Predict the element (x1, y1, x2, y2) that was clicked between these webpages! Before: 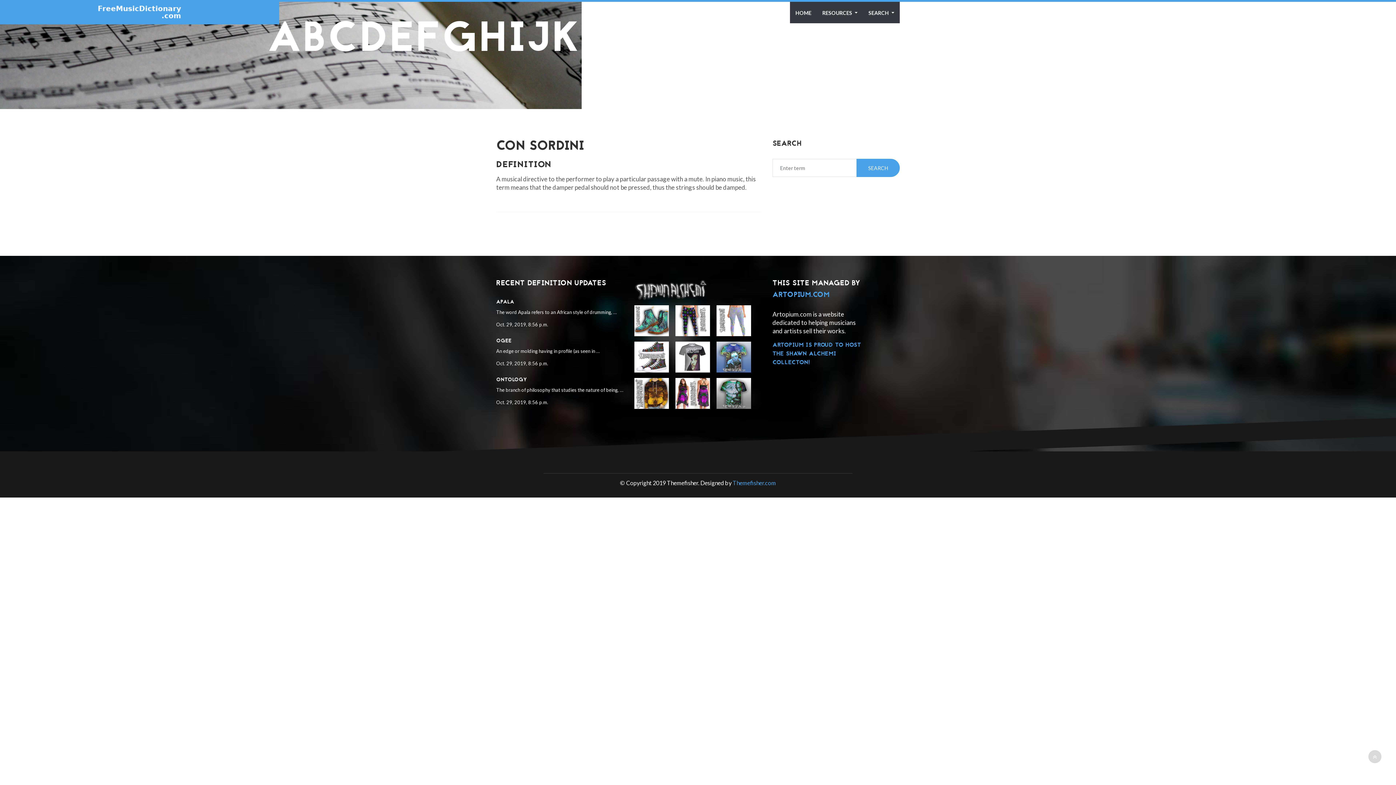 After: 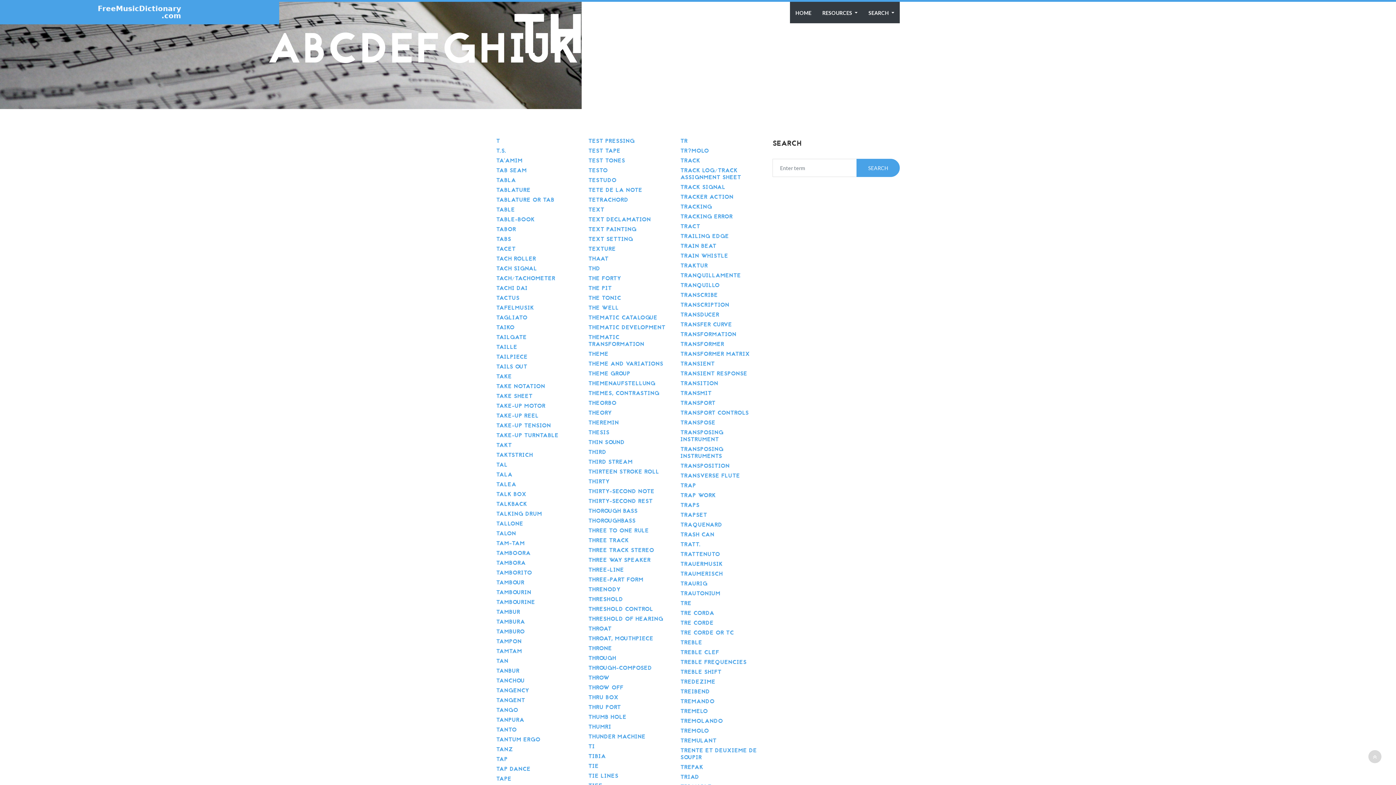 Action: bbox: (823, 9, 849, 72) label: T